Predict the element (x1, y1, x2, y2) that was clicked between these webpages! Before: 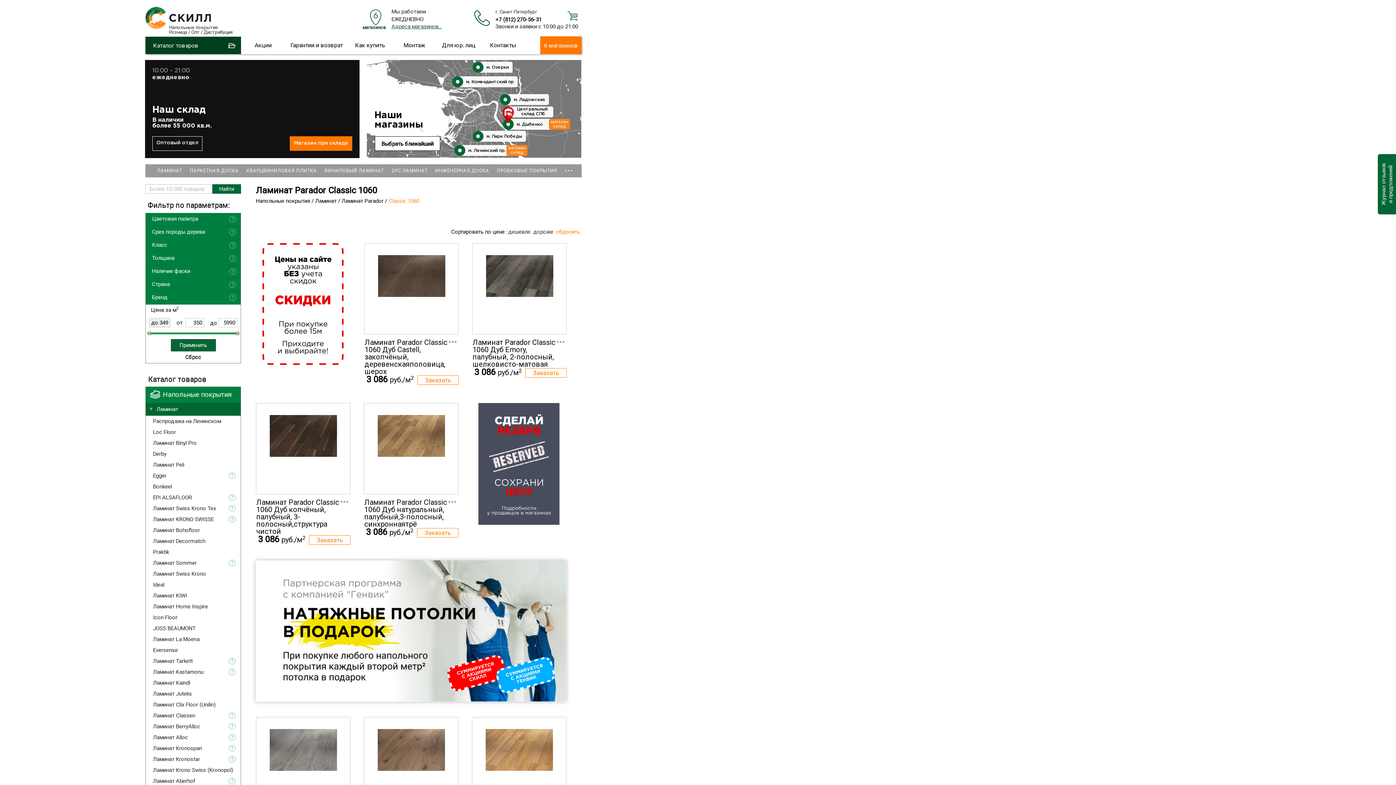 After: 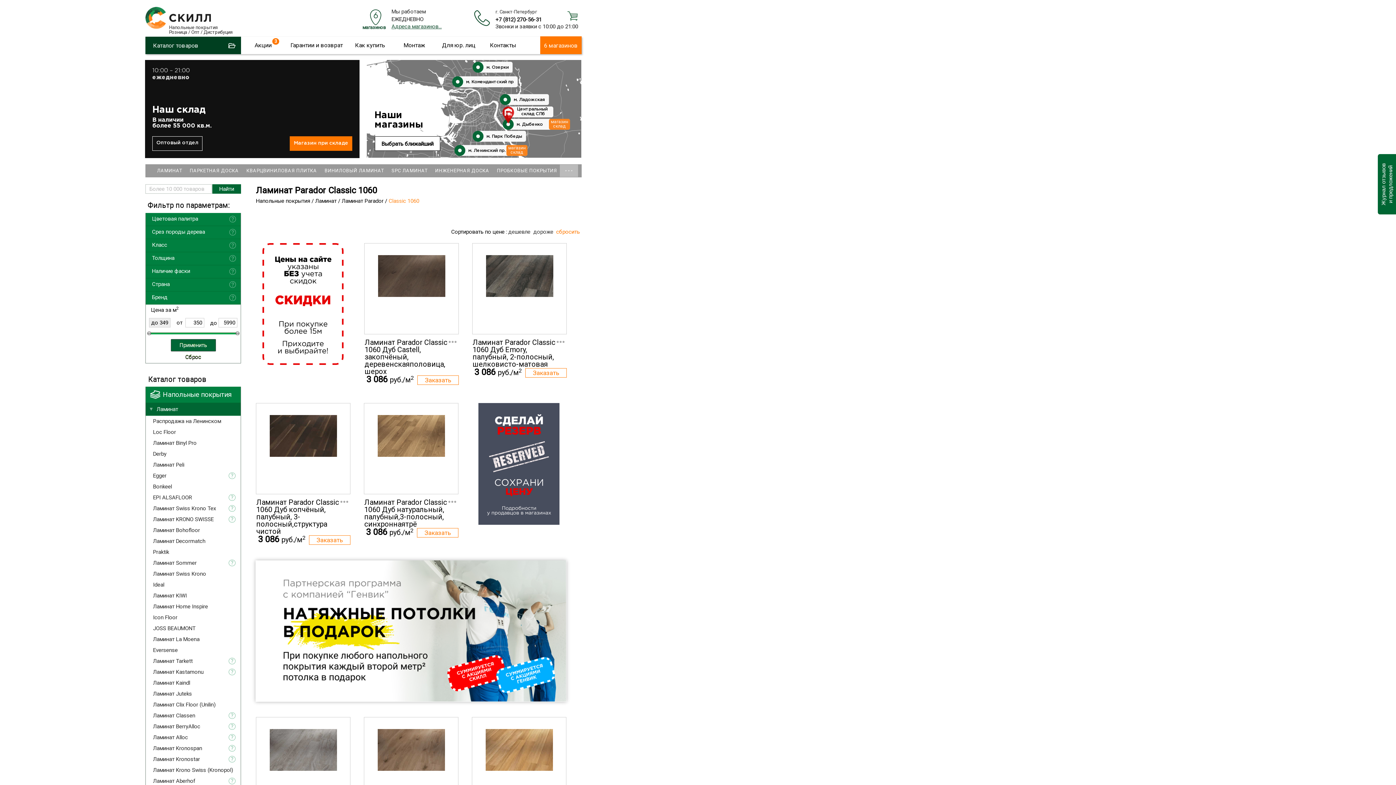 Action: label: ... bbox: (560, 159, 578, 176)